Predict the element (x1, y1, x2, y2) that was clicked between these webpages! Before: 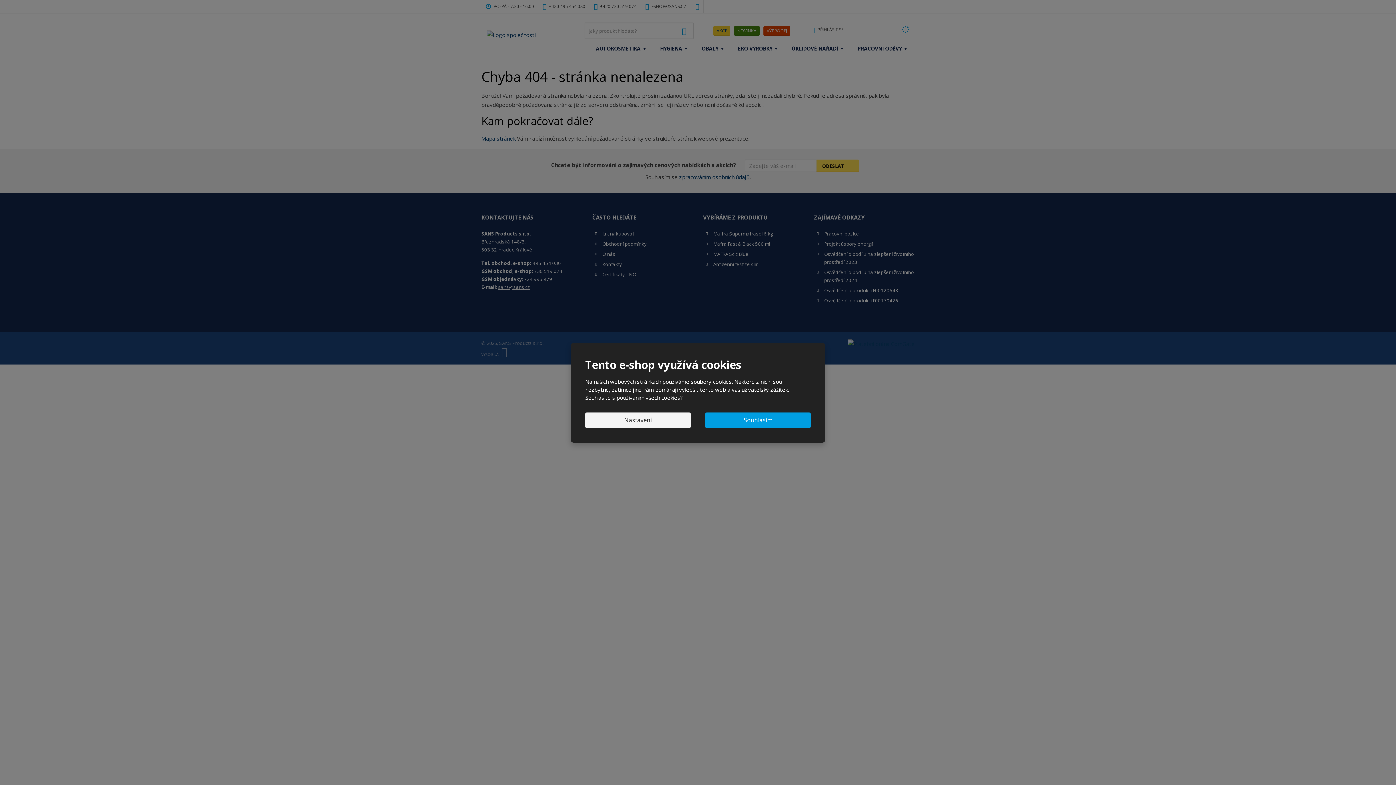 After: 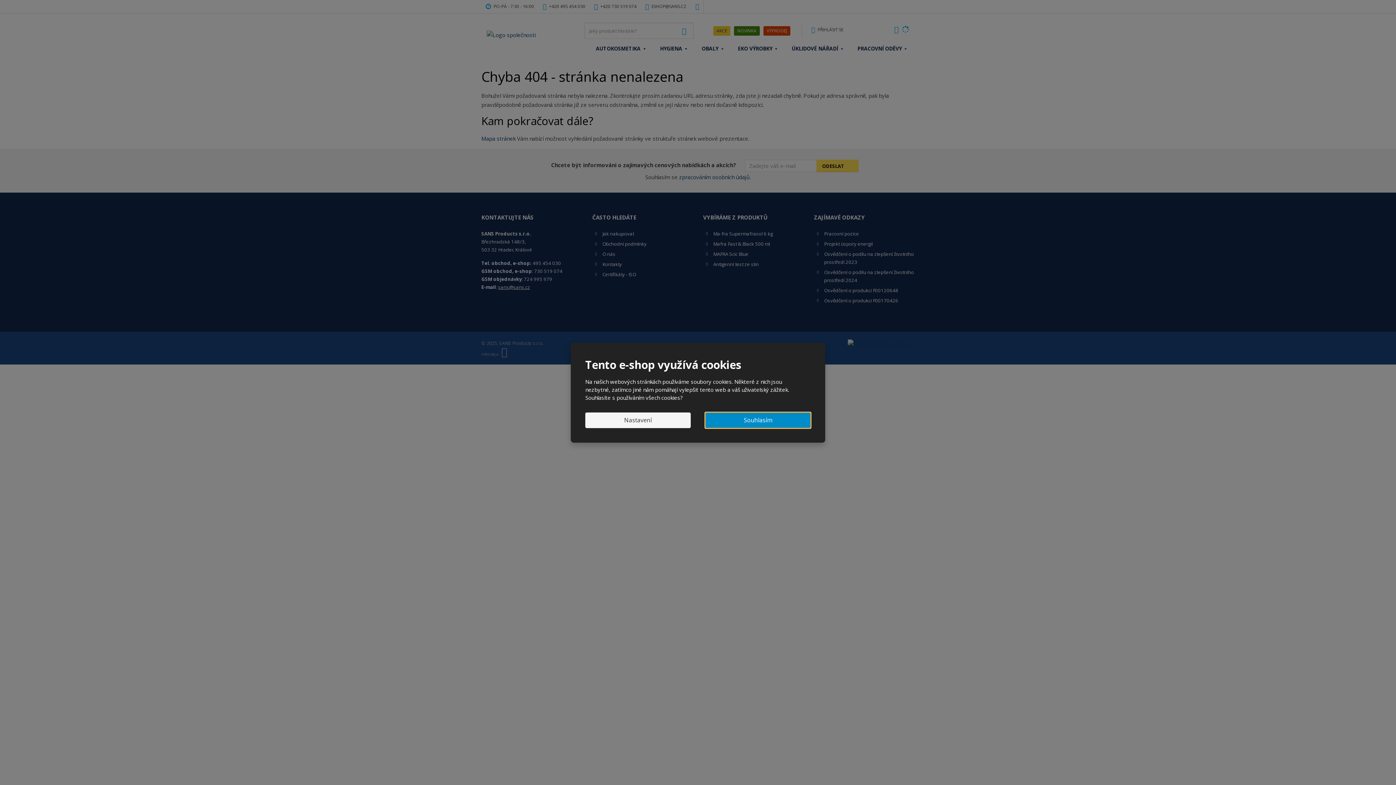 Action: label: Souhlasím bbox: (705, 412, 810, 428)